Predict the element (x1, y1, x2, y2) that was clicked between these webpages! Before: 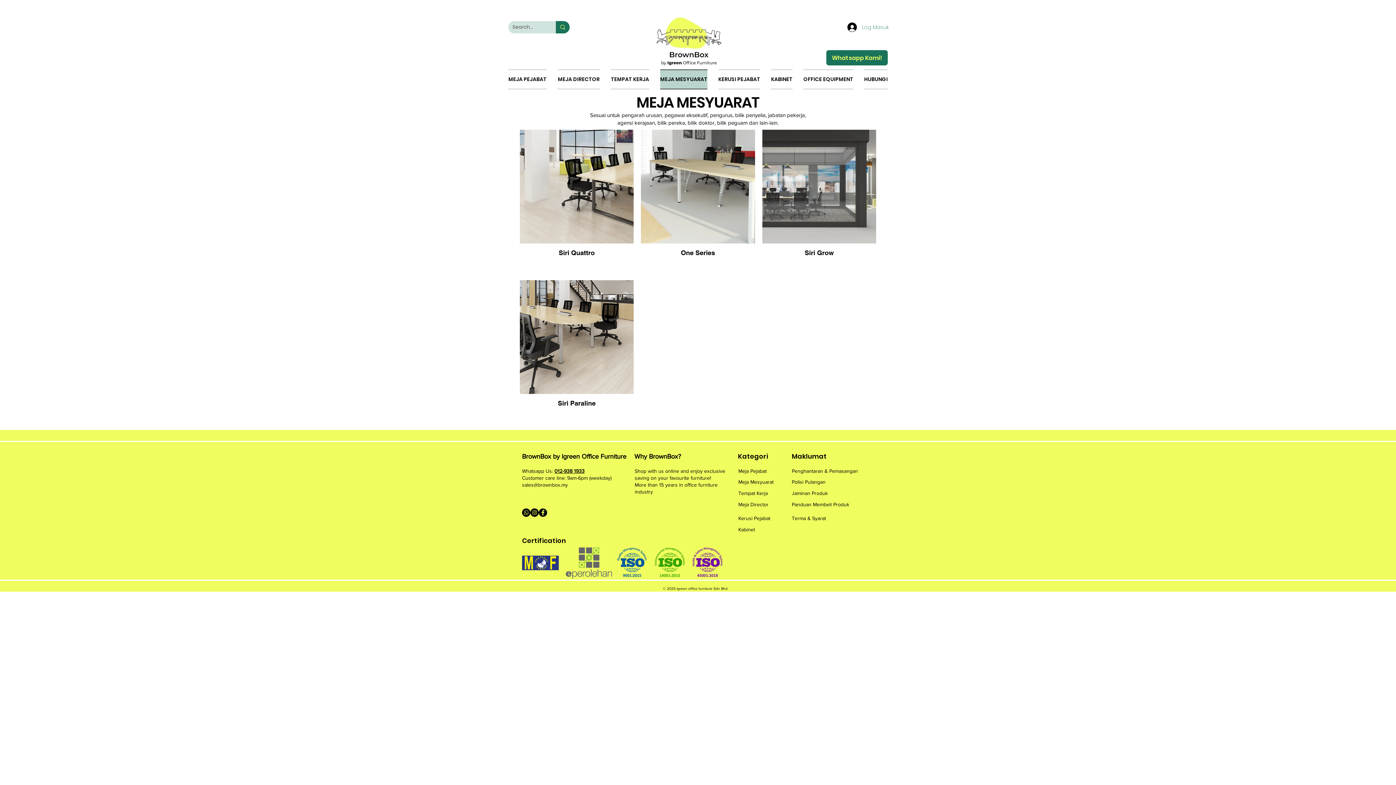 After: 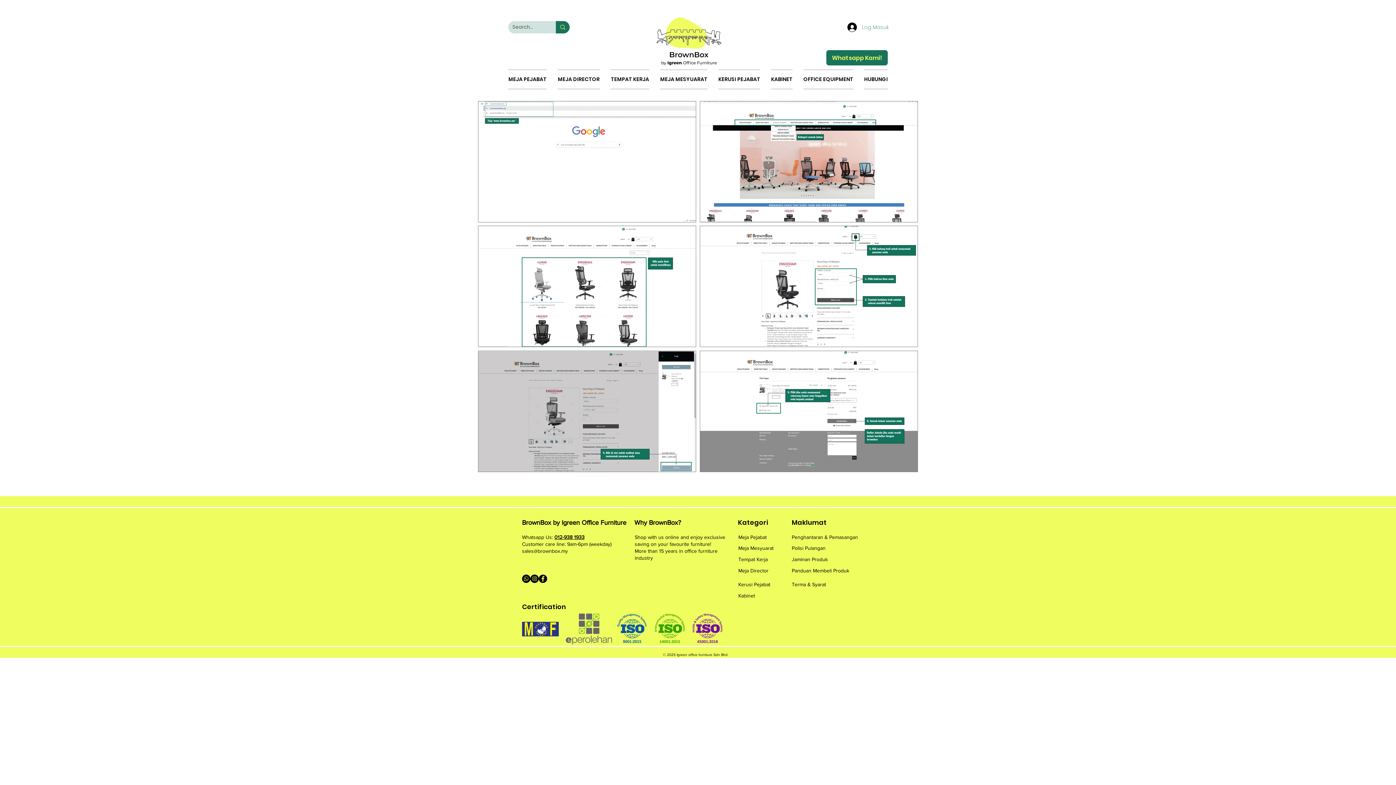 Action: label: Panduan Membeli Produk bbox: (792, 501, 849, 508)